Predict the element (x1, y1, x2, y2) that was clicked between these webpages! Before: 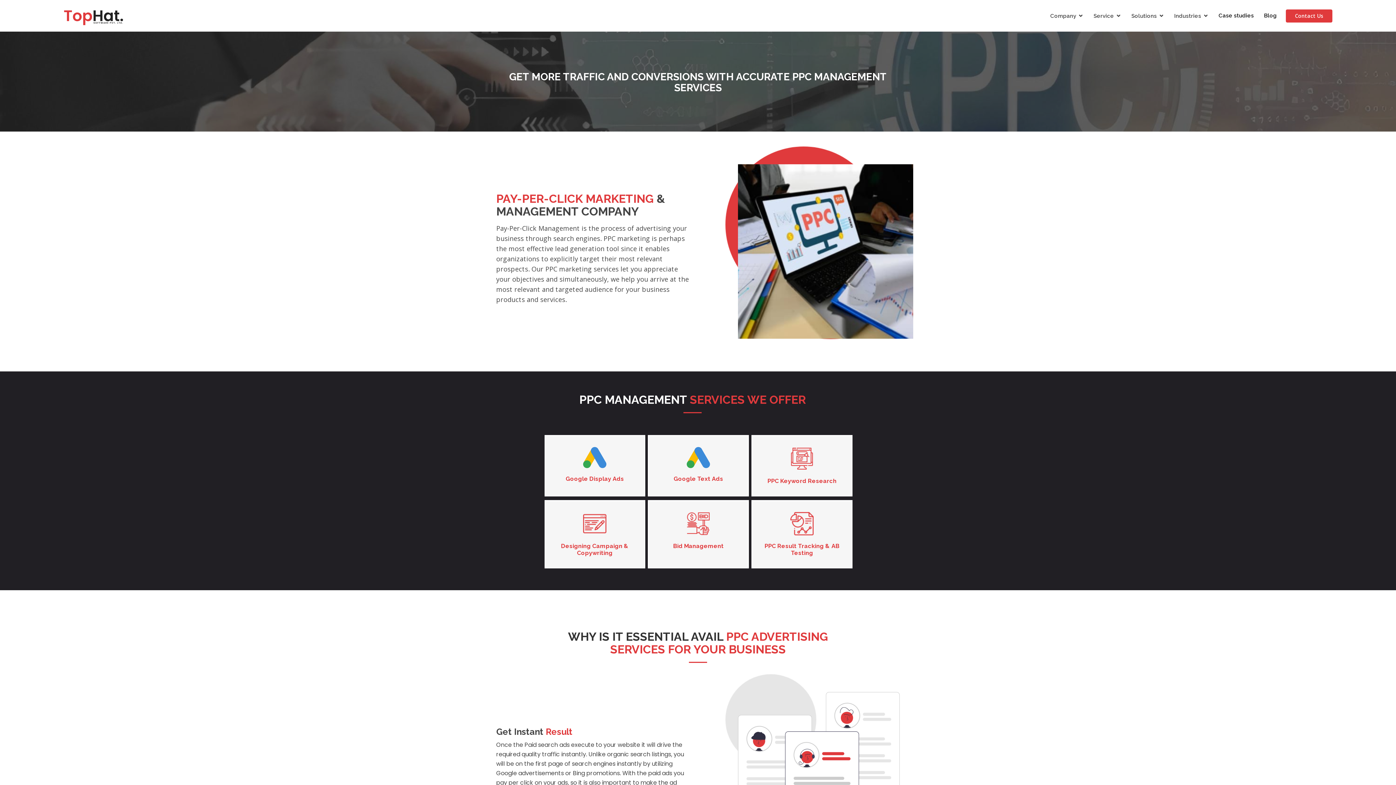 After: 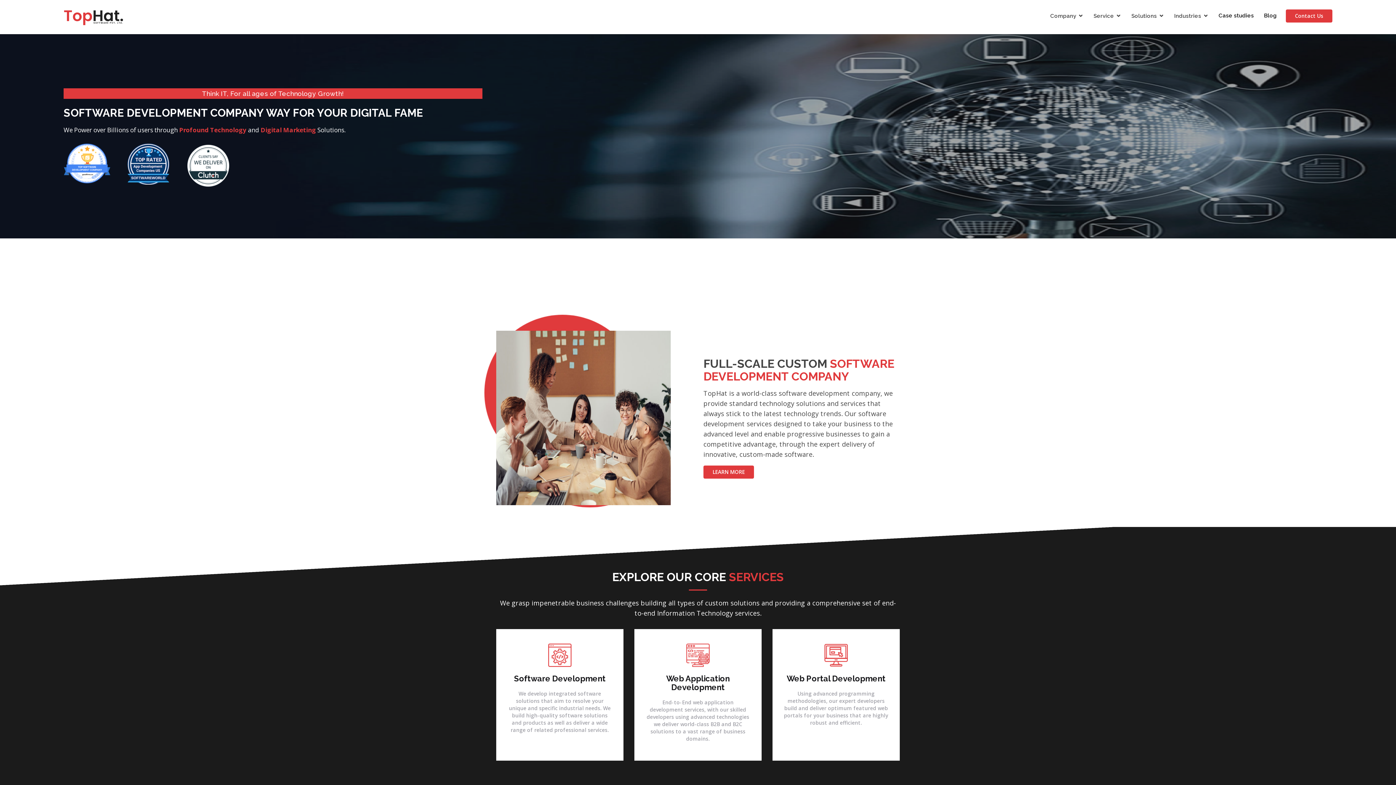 Action: bbox: (63, 4, 124, 27)